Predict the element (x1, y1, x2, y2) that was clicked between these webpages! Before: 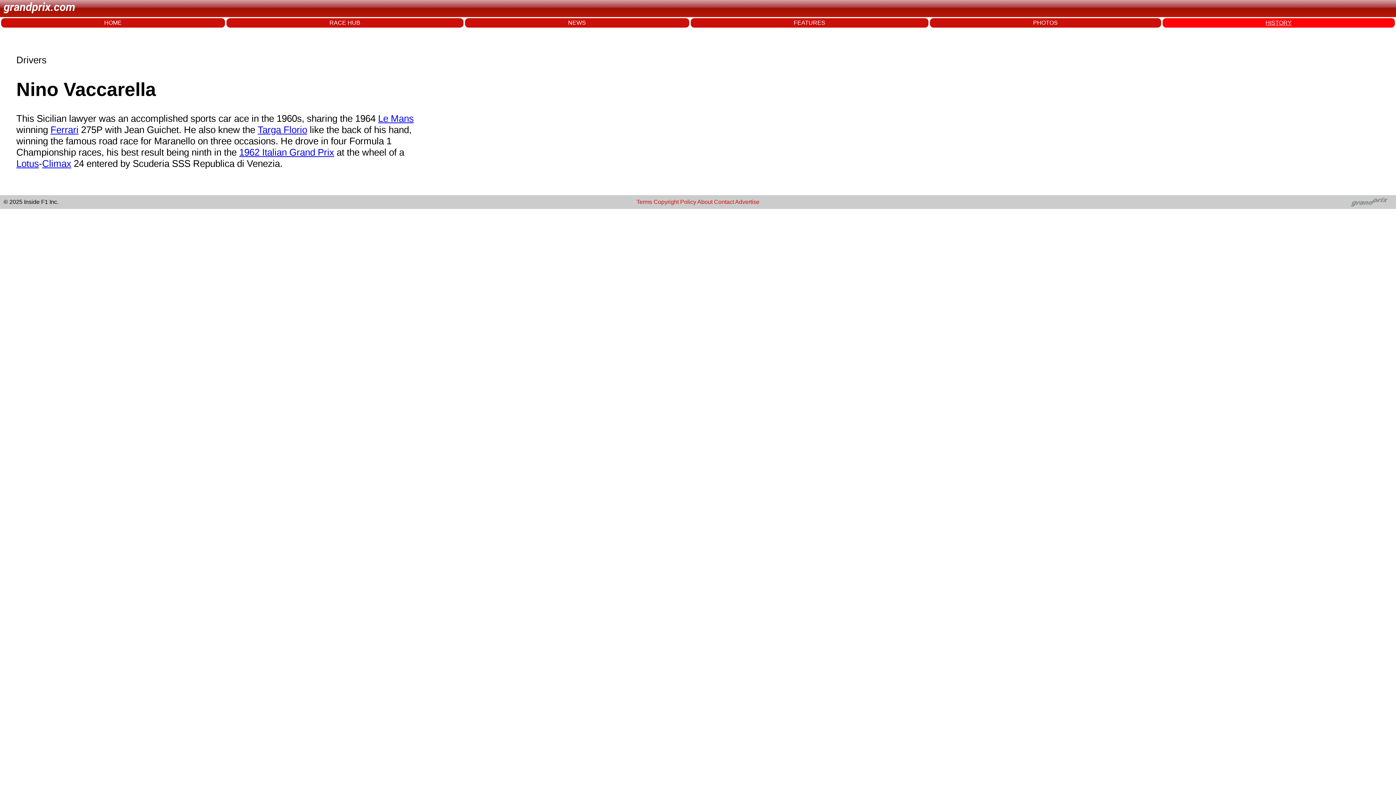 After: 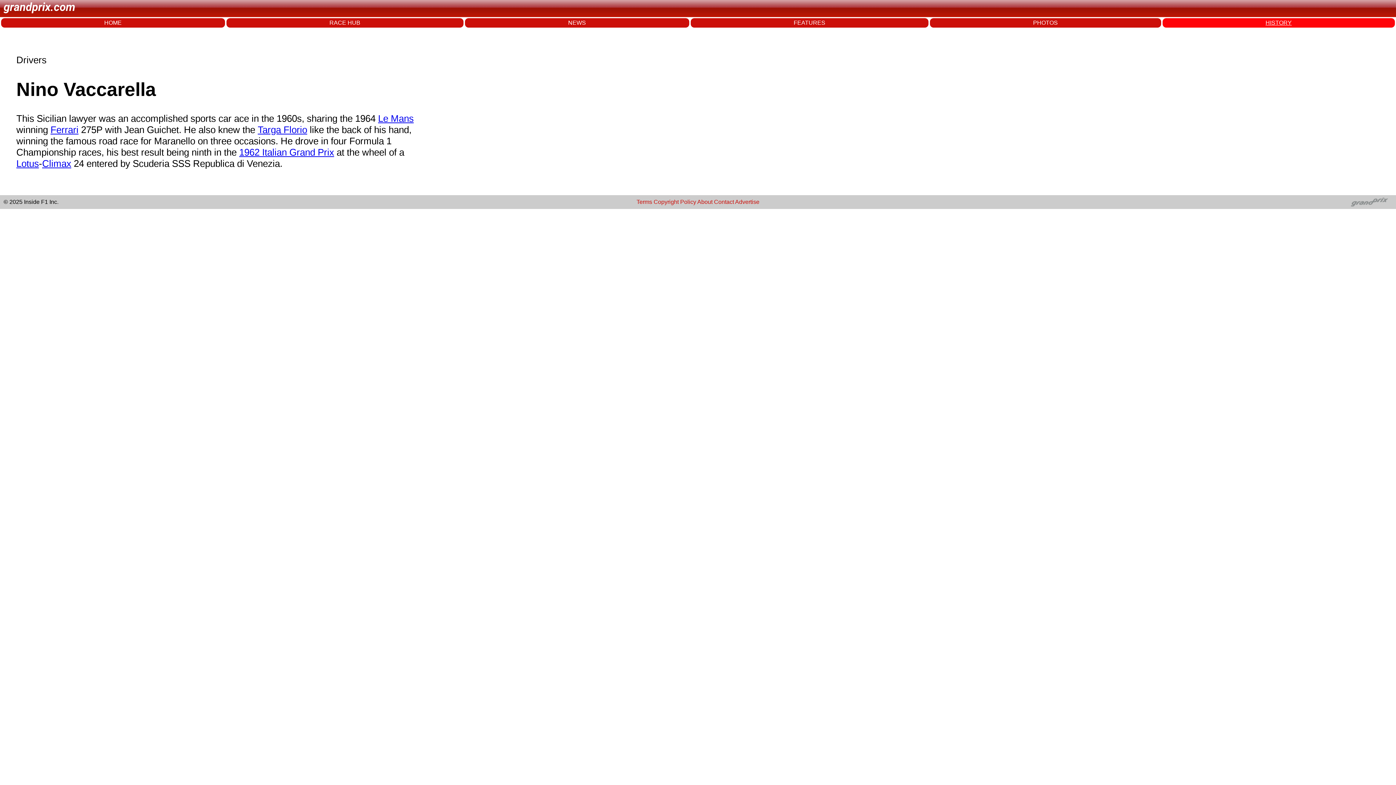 Action: bbox: (735, 198, 759, 204) label: Advertise